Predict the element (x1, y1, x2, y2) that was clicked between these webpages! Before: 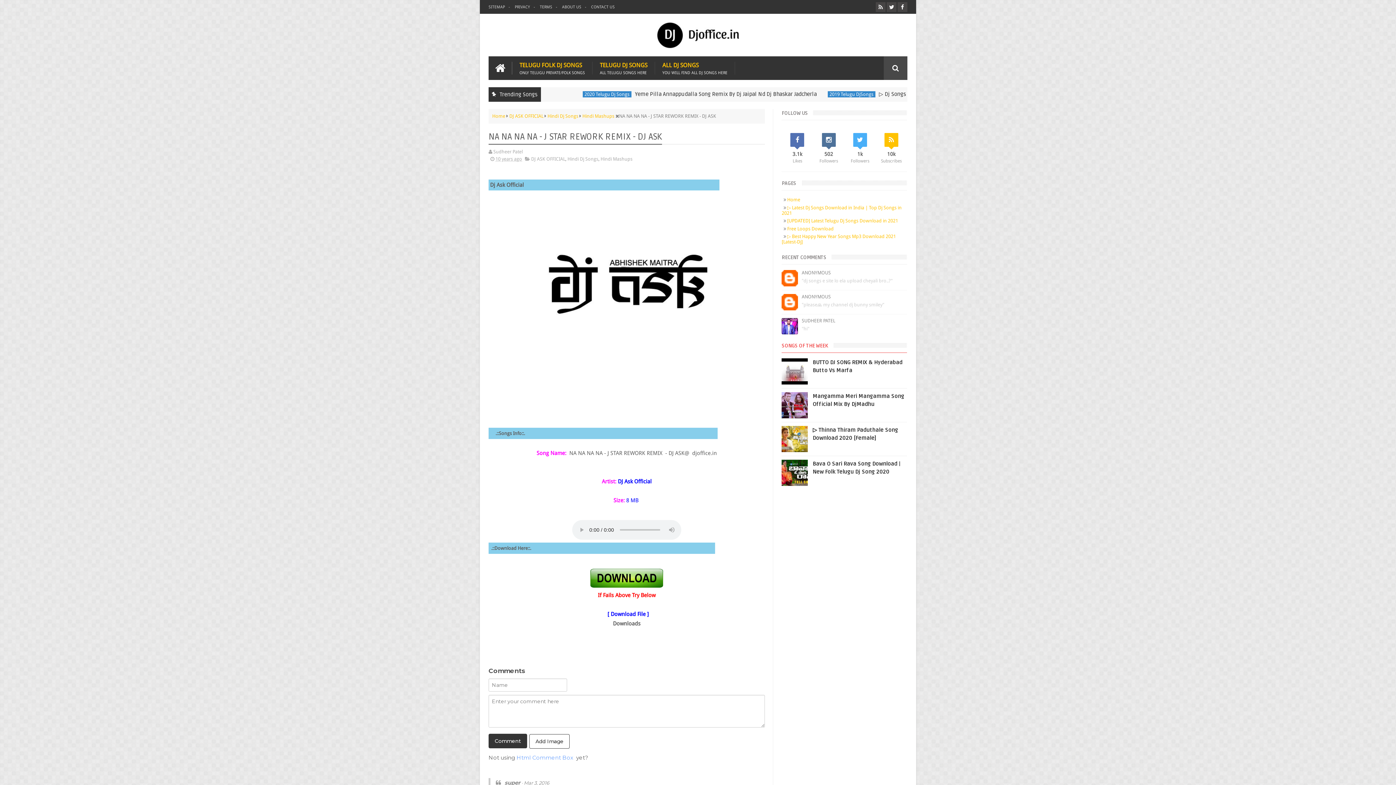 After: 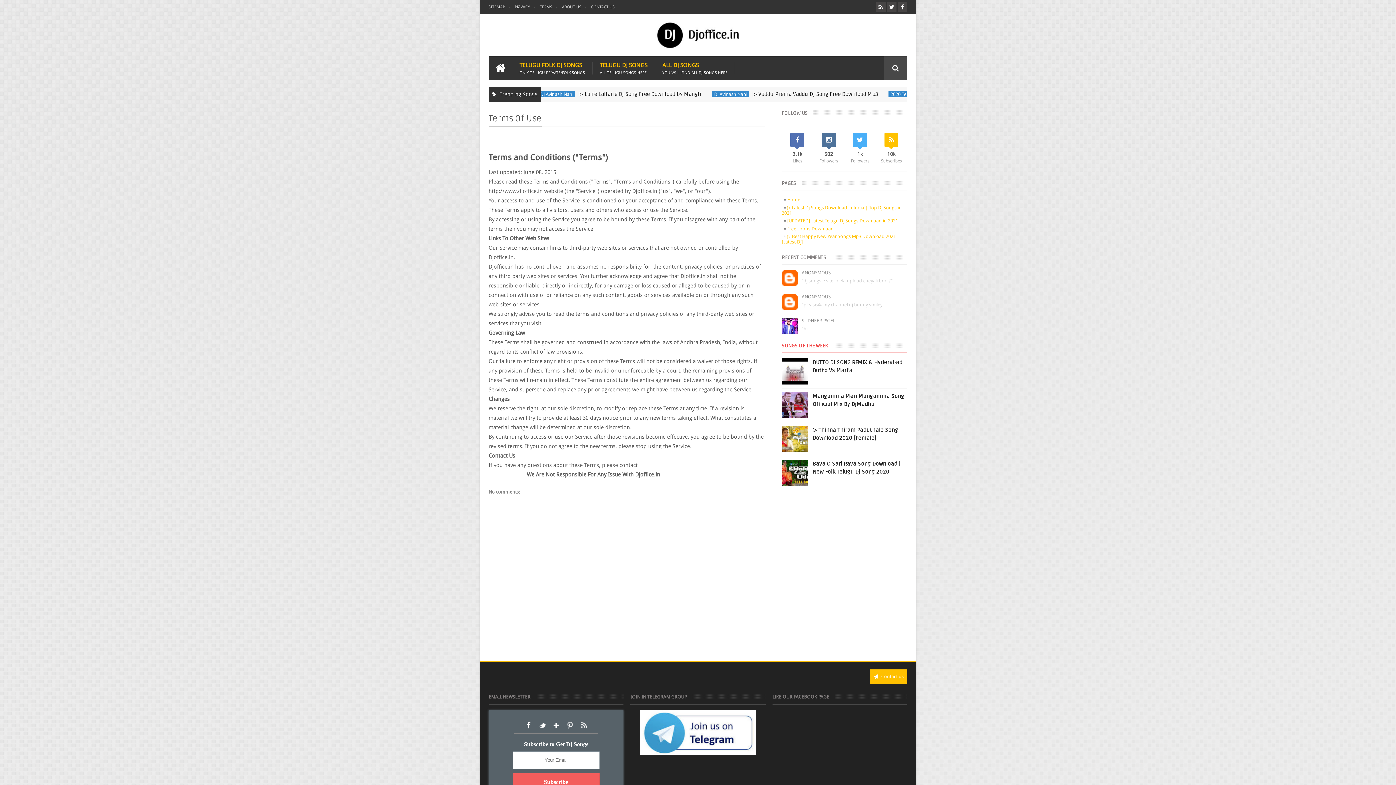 Action: bbox: (540, 4, 557, 9) label: TERMS